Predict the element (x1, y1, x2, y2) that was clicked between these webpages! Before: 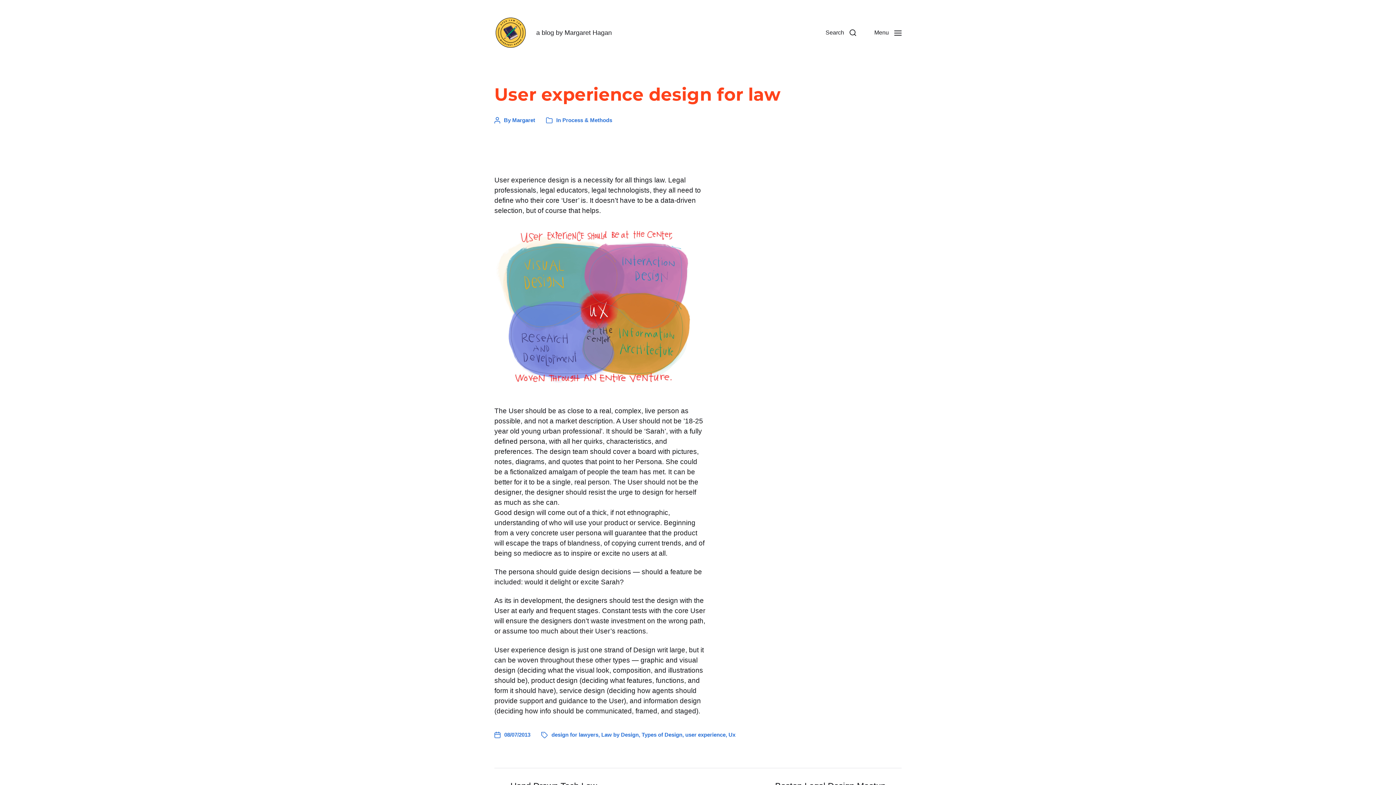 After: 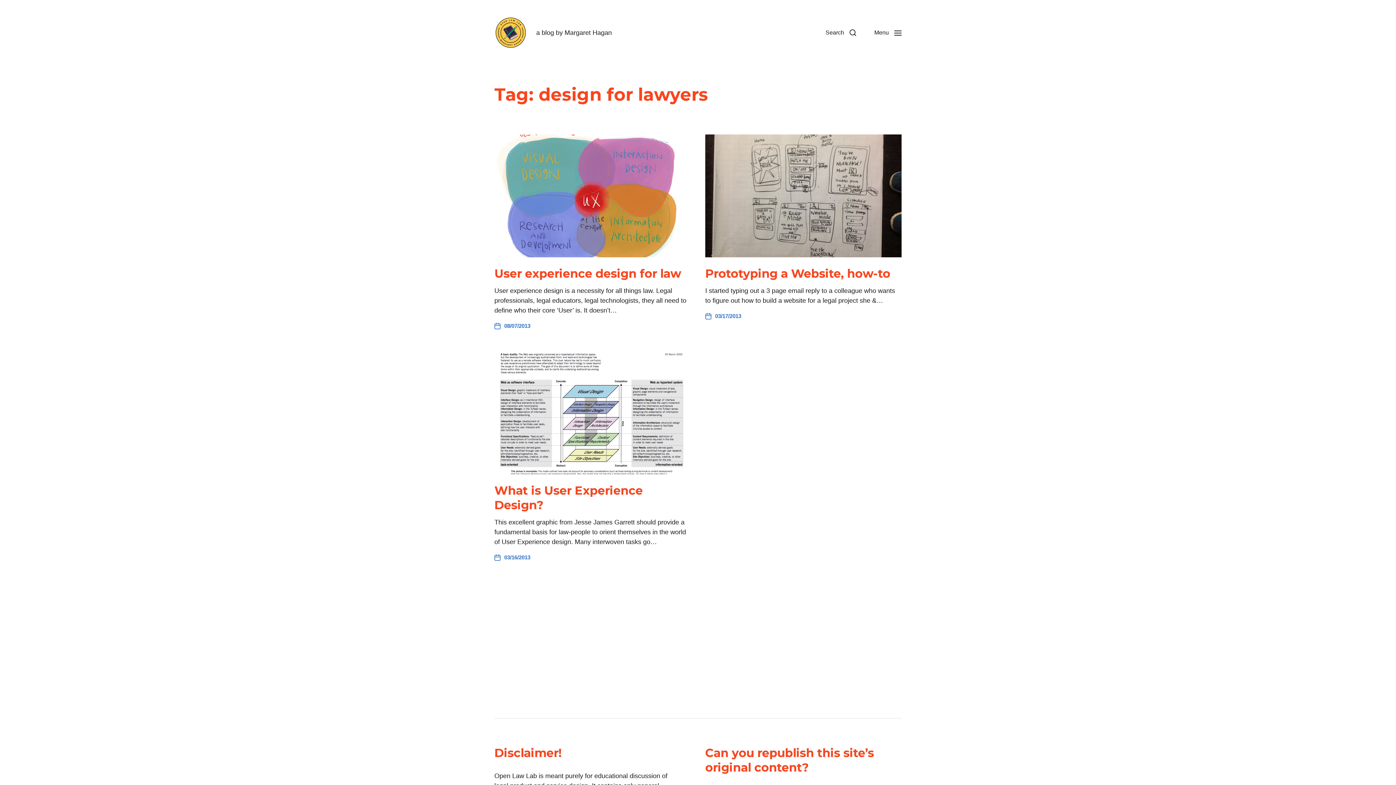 Action: label: design for lawyers bbox: (551, 731, 598, 738)